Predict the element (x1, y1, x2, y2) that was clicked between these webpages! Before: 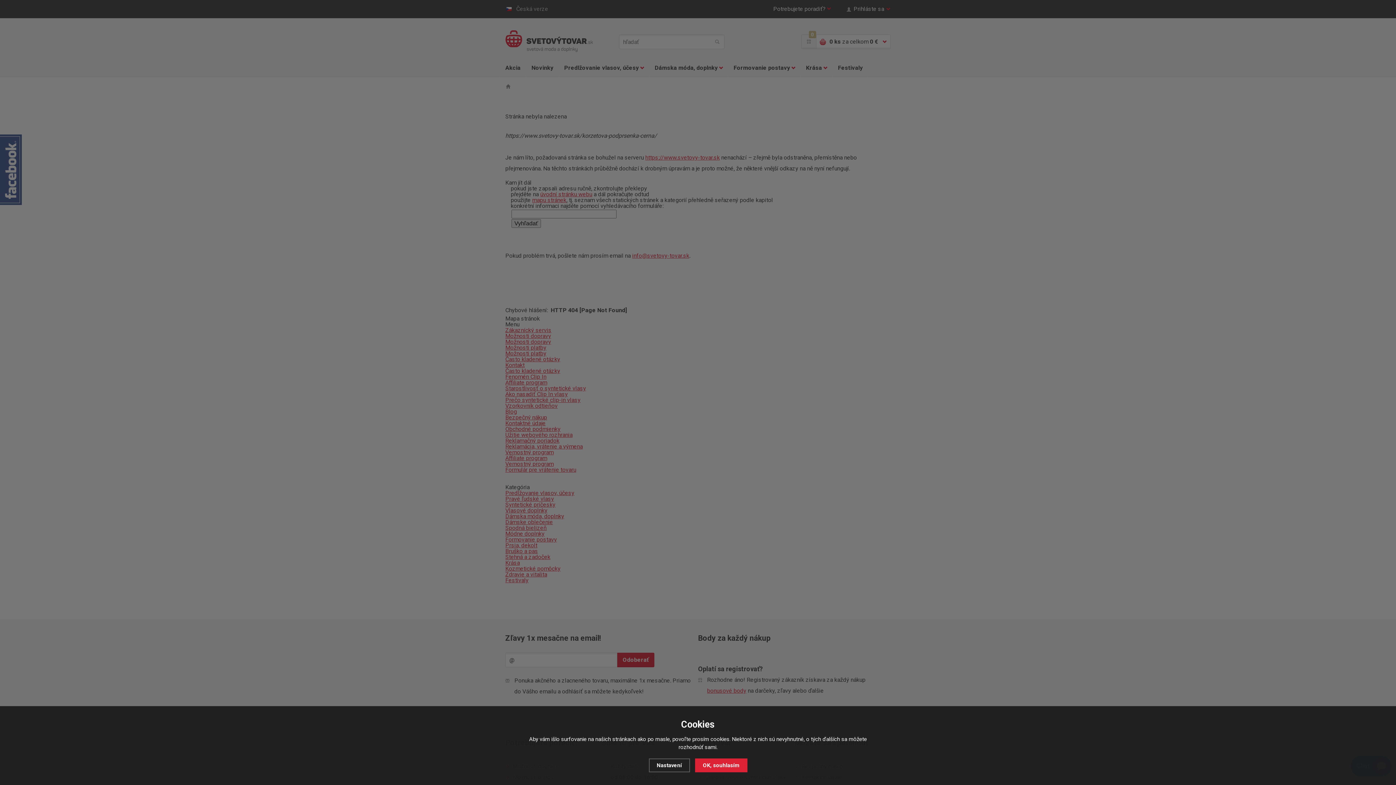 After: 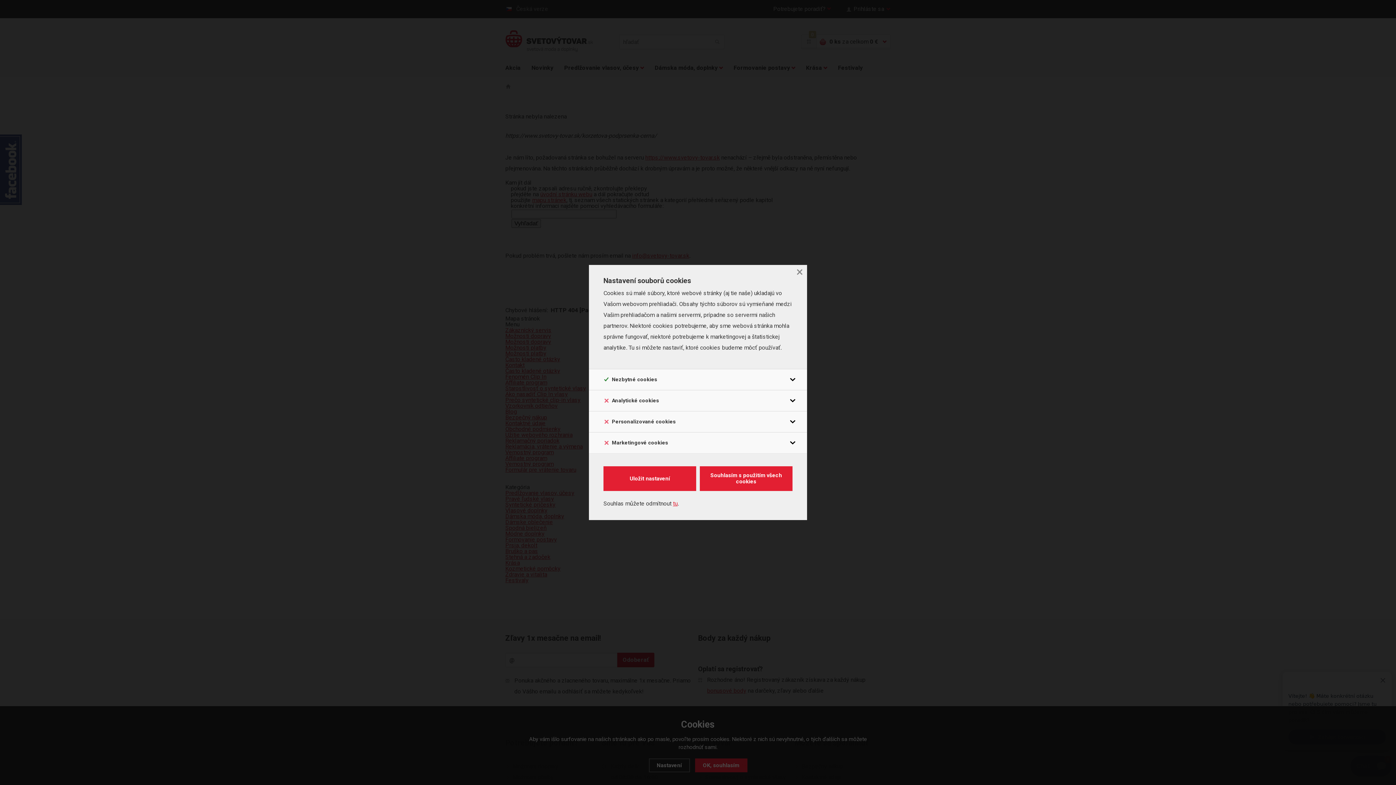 Action: bbox: (648, 758, 690, 772) label: Nastavení